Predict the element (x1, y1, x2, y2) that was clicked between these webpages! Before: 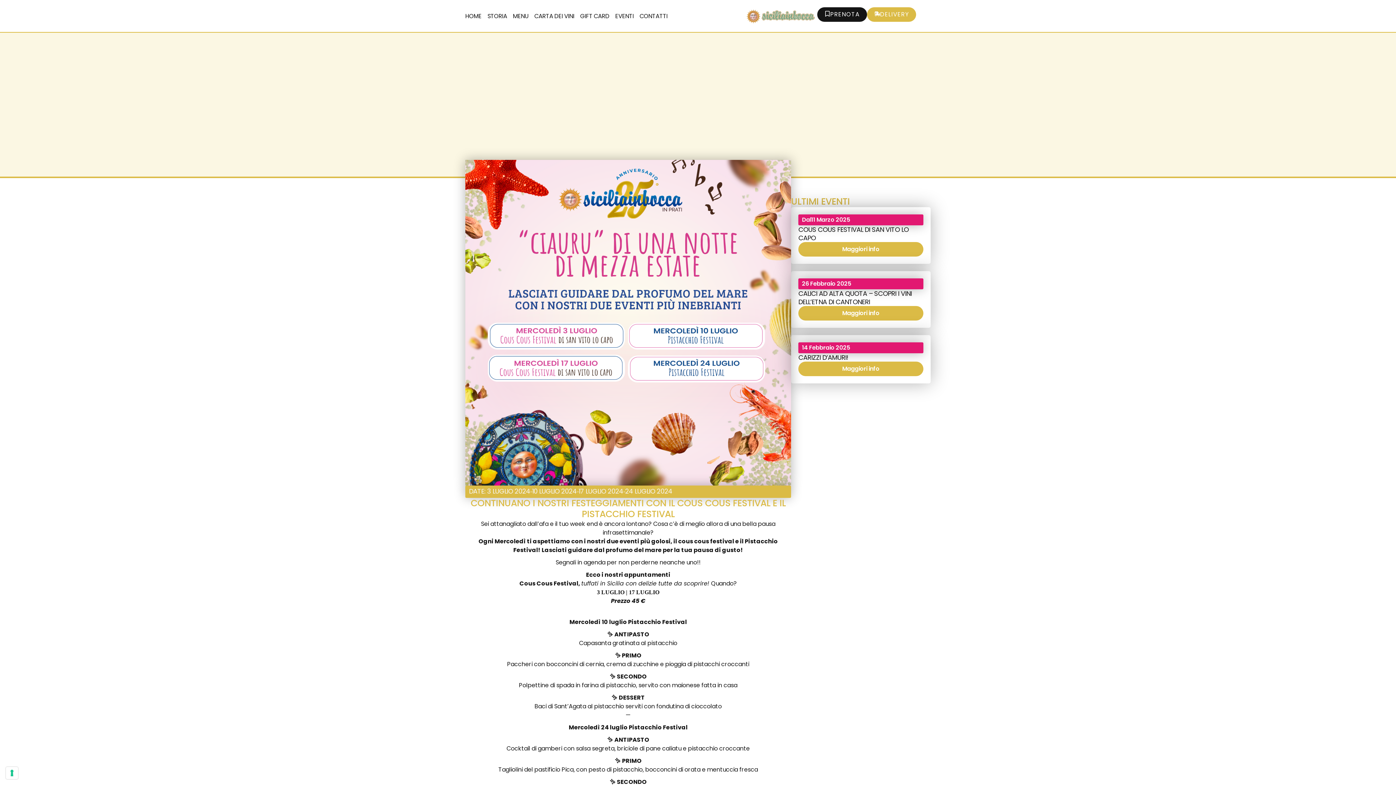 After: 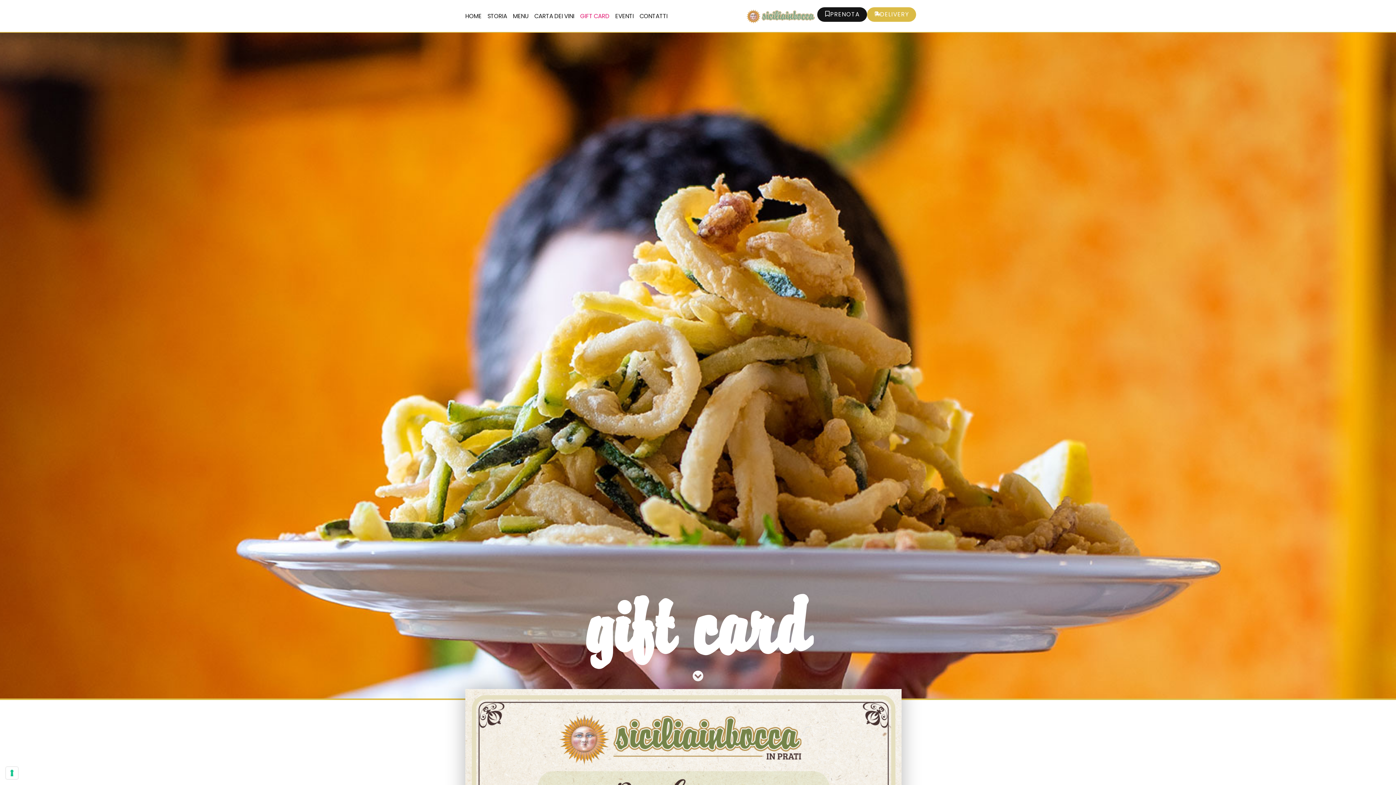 Action: bbox: (580, 12, 609, 19) label: GIFT CARD